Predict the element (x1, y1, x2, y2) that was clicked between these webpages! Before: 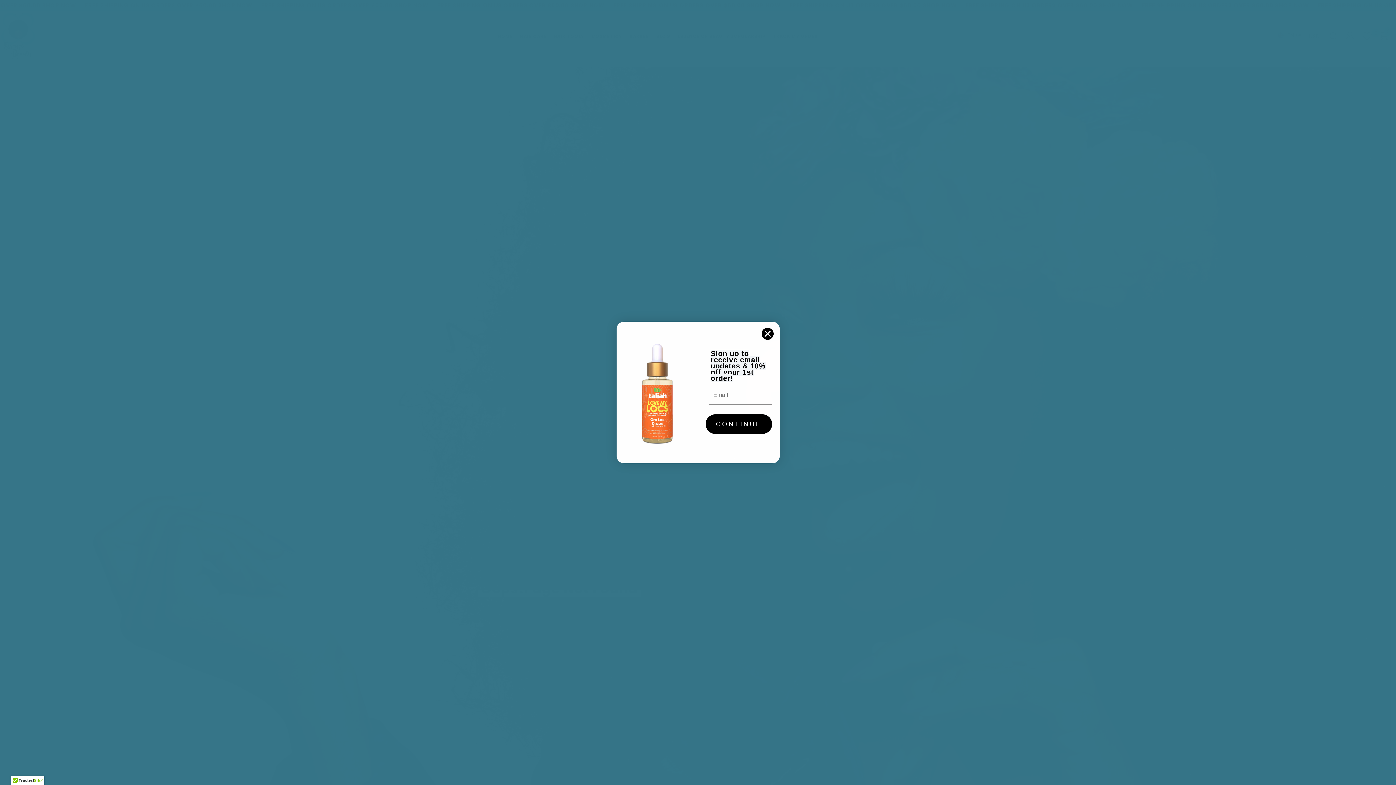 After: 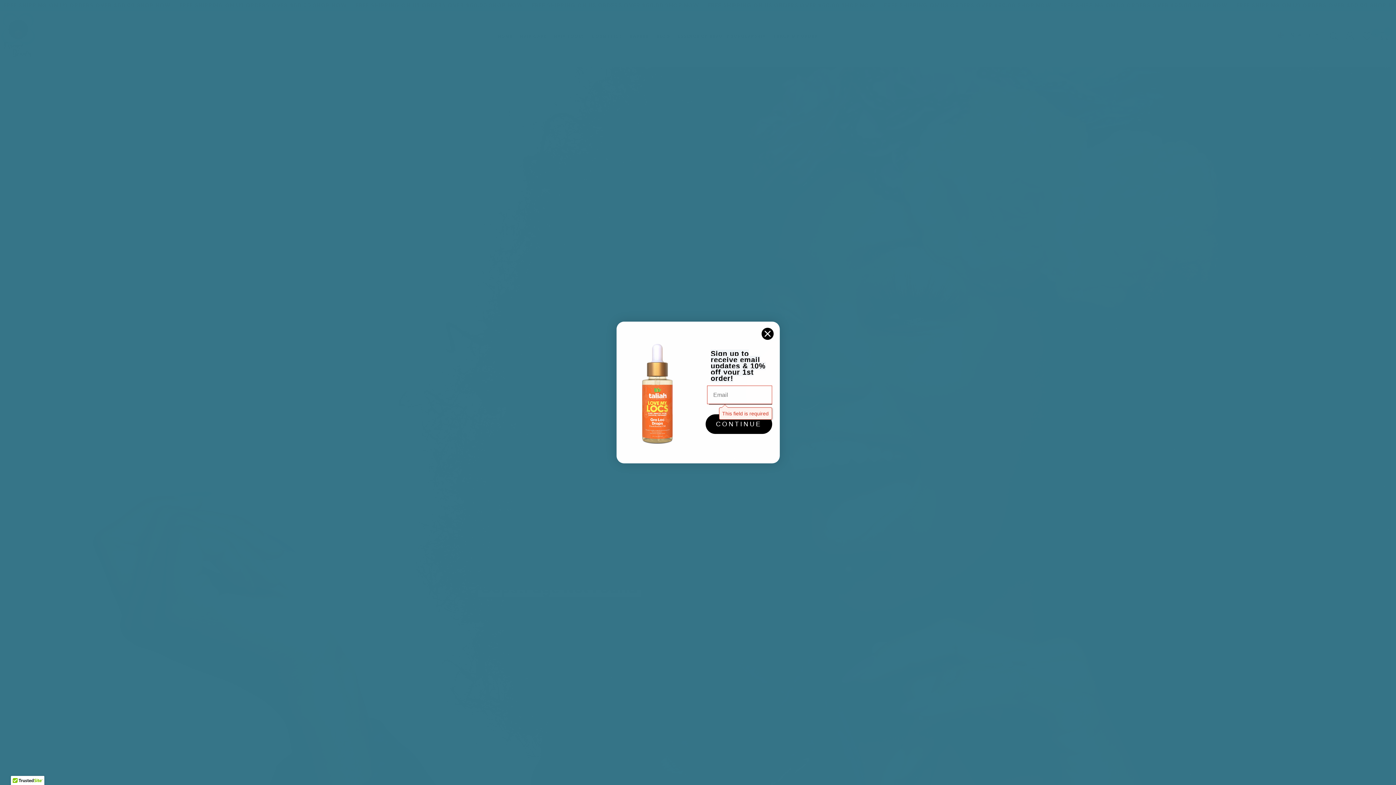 Action: label: CONTINUE bbox: (705, 414, 772, 434)